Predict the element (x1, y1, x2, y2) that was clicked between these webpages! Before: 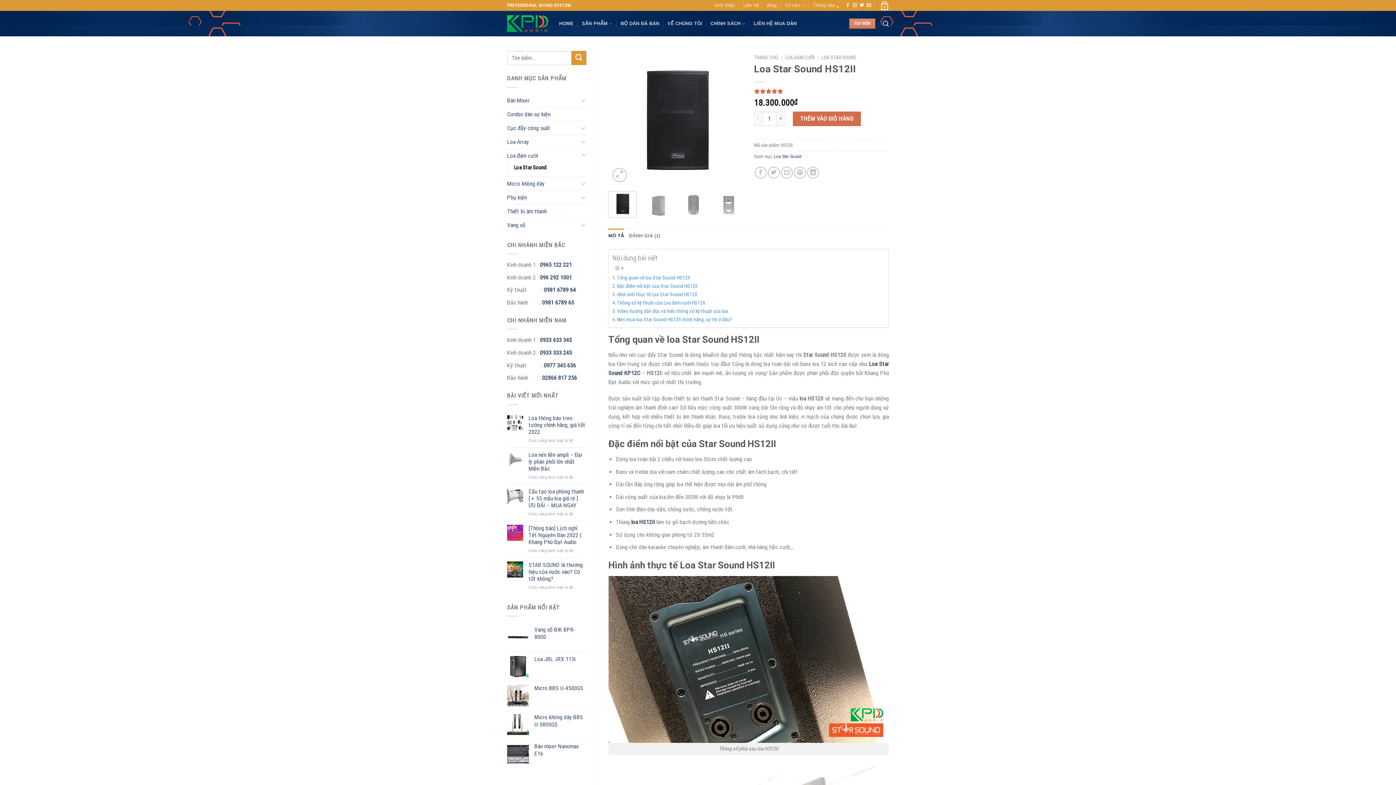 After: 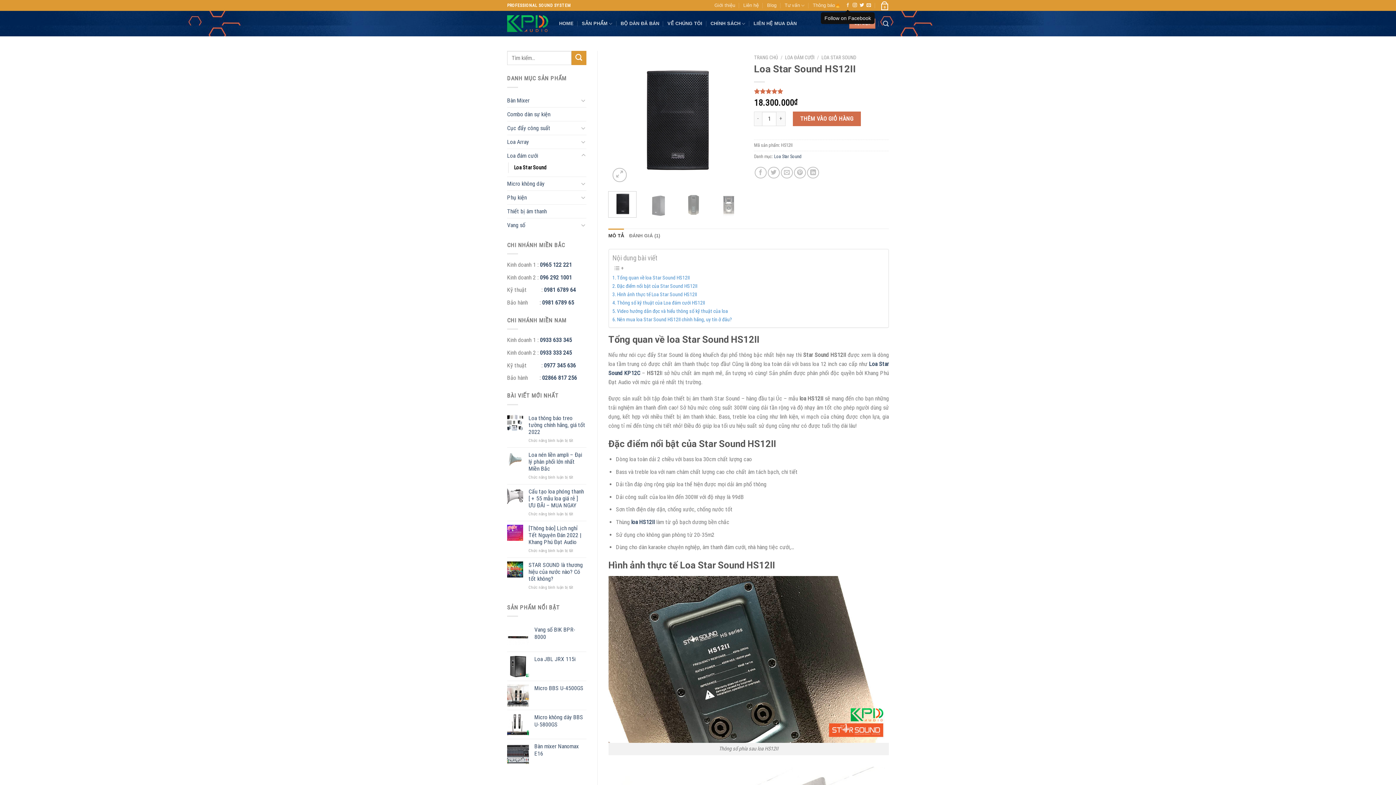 Action: bbox: (845, 2, 850, 7) label: Follow on Facebook